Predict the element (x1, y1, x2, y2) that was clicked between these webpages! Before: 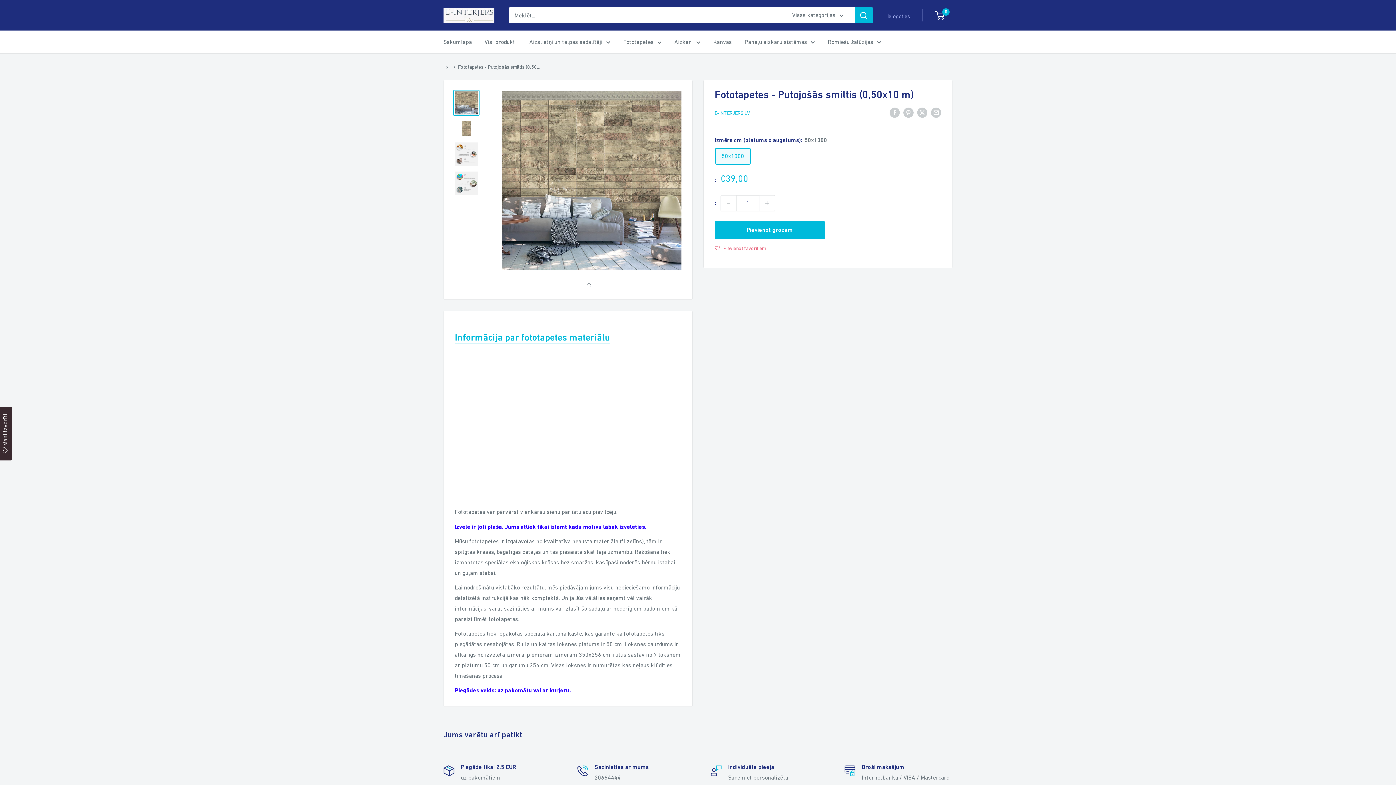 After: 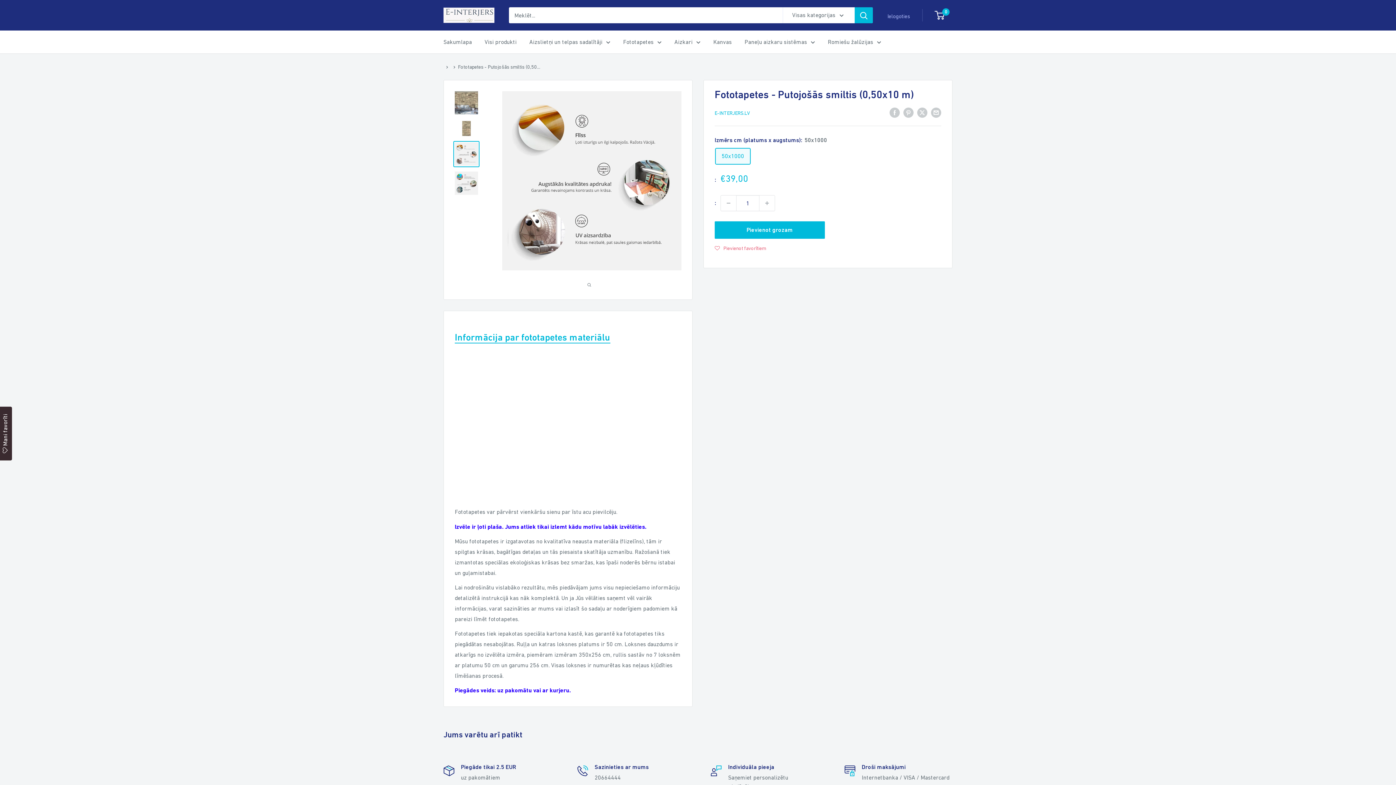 Action: bbox: (453, 140, 479, 167)